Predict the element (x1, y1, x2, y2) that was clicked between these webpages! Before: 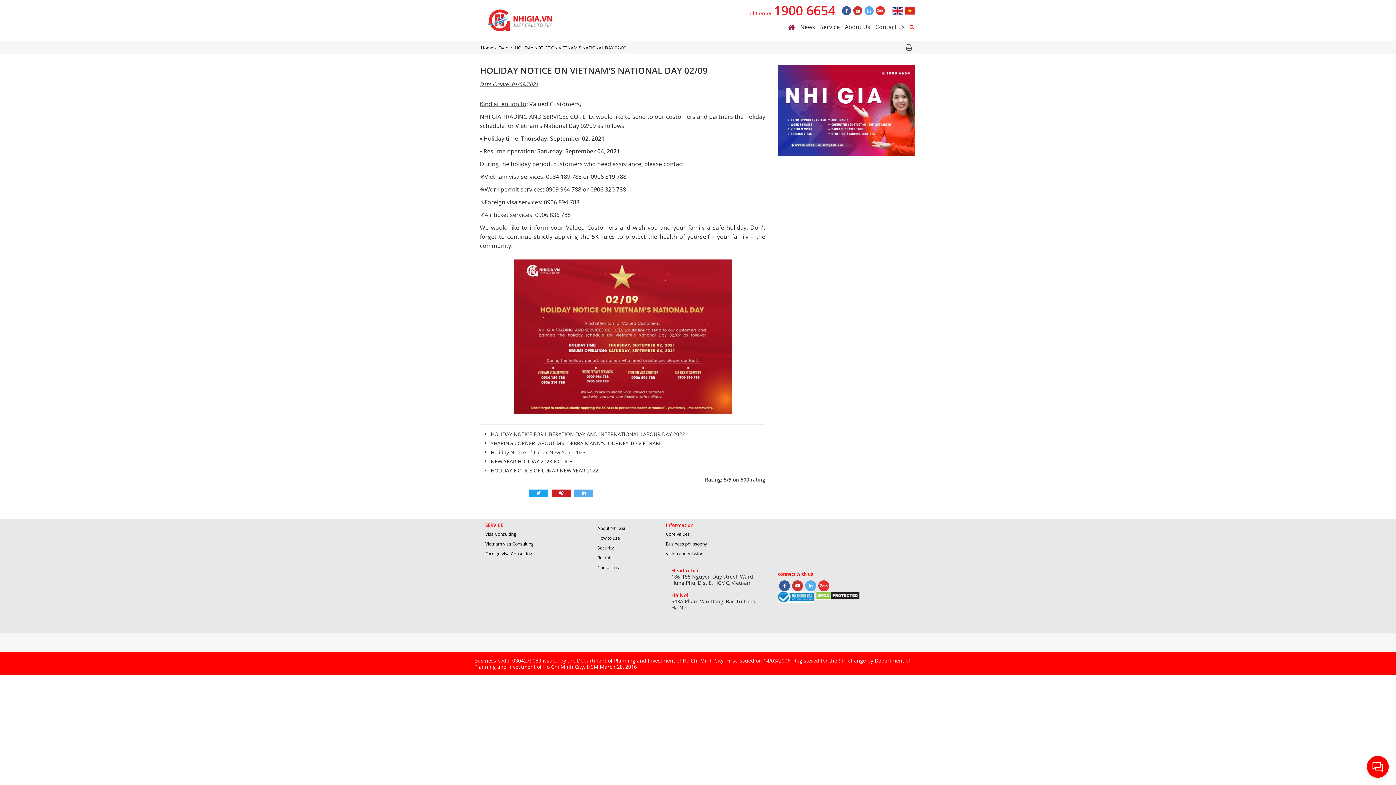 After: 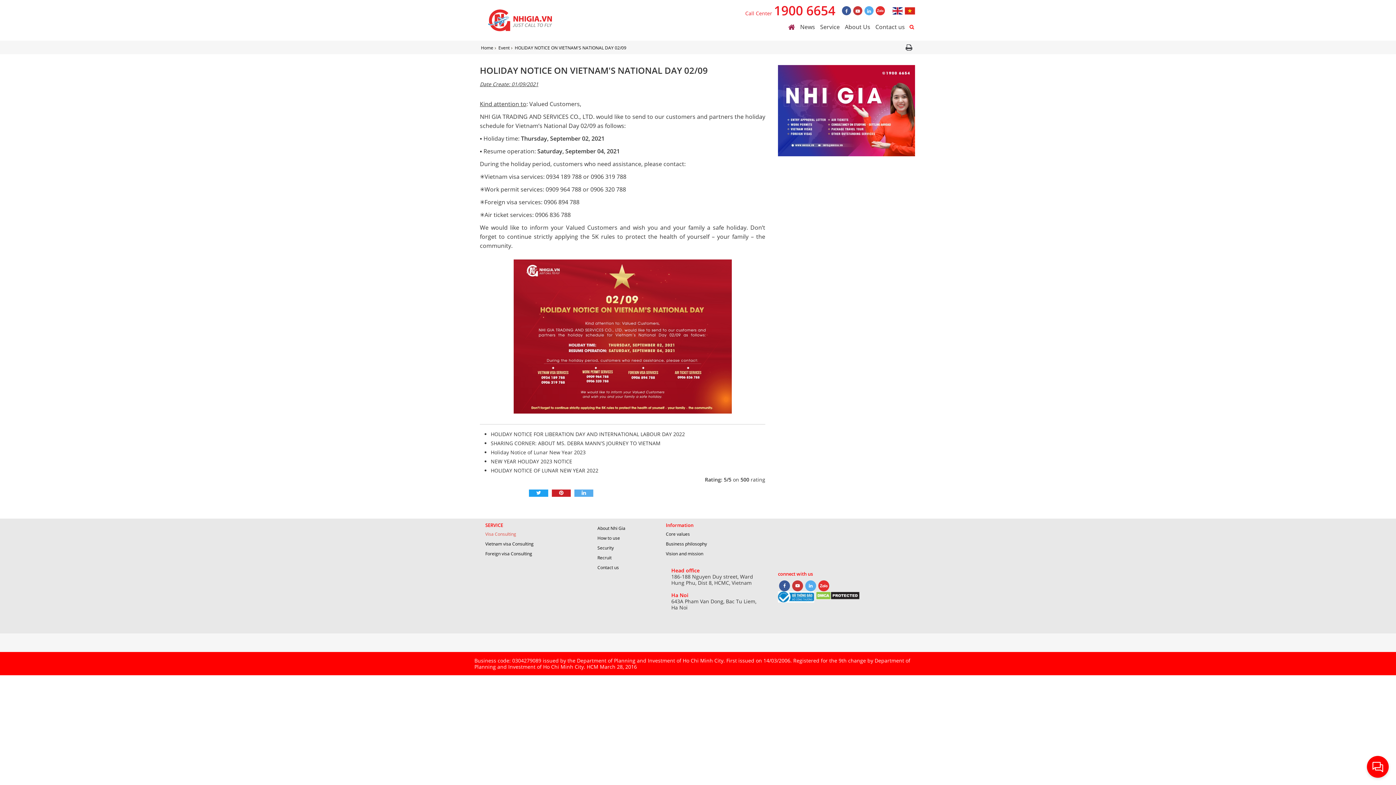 Action: bbox: (485, 531, 516, 537) label: Visa Consulting